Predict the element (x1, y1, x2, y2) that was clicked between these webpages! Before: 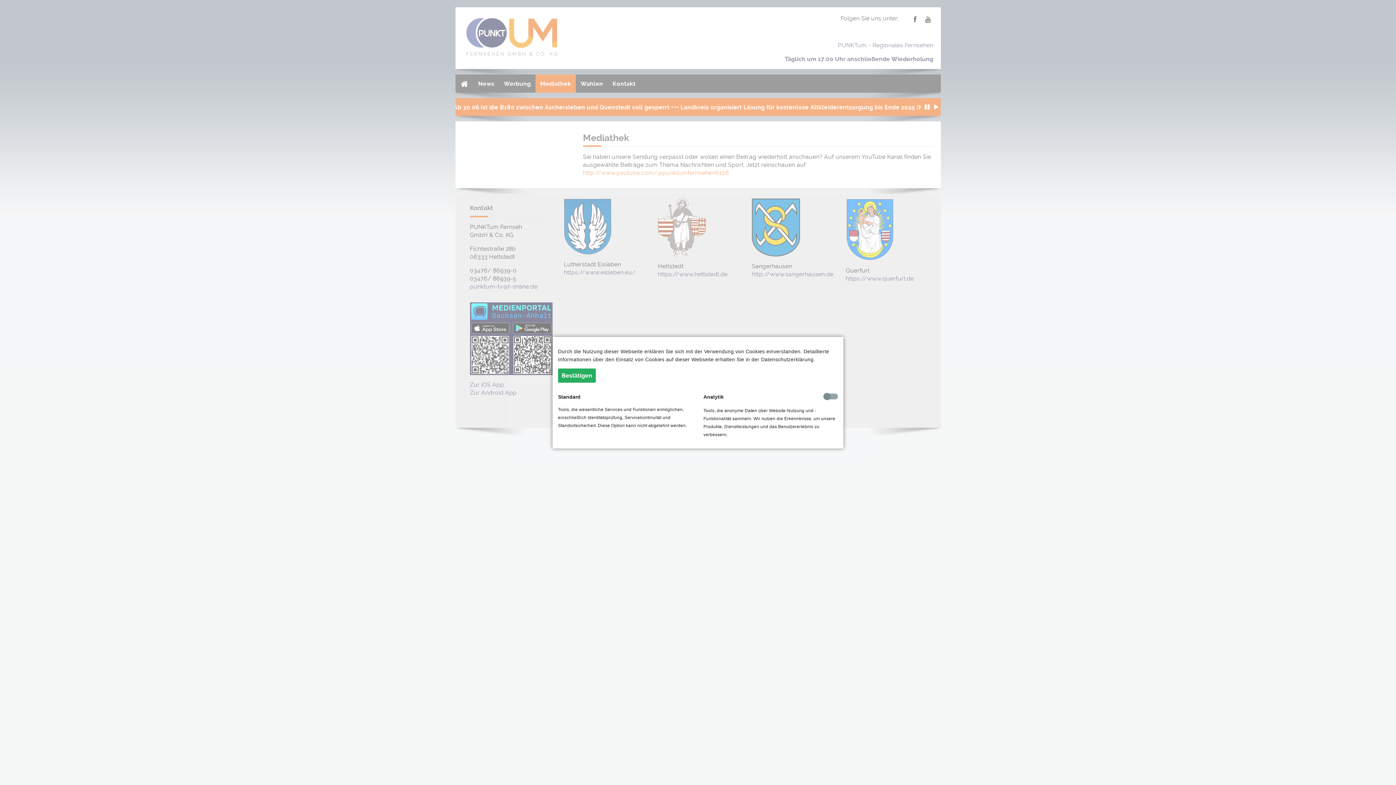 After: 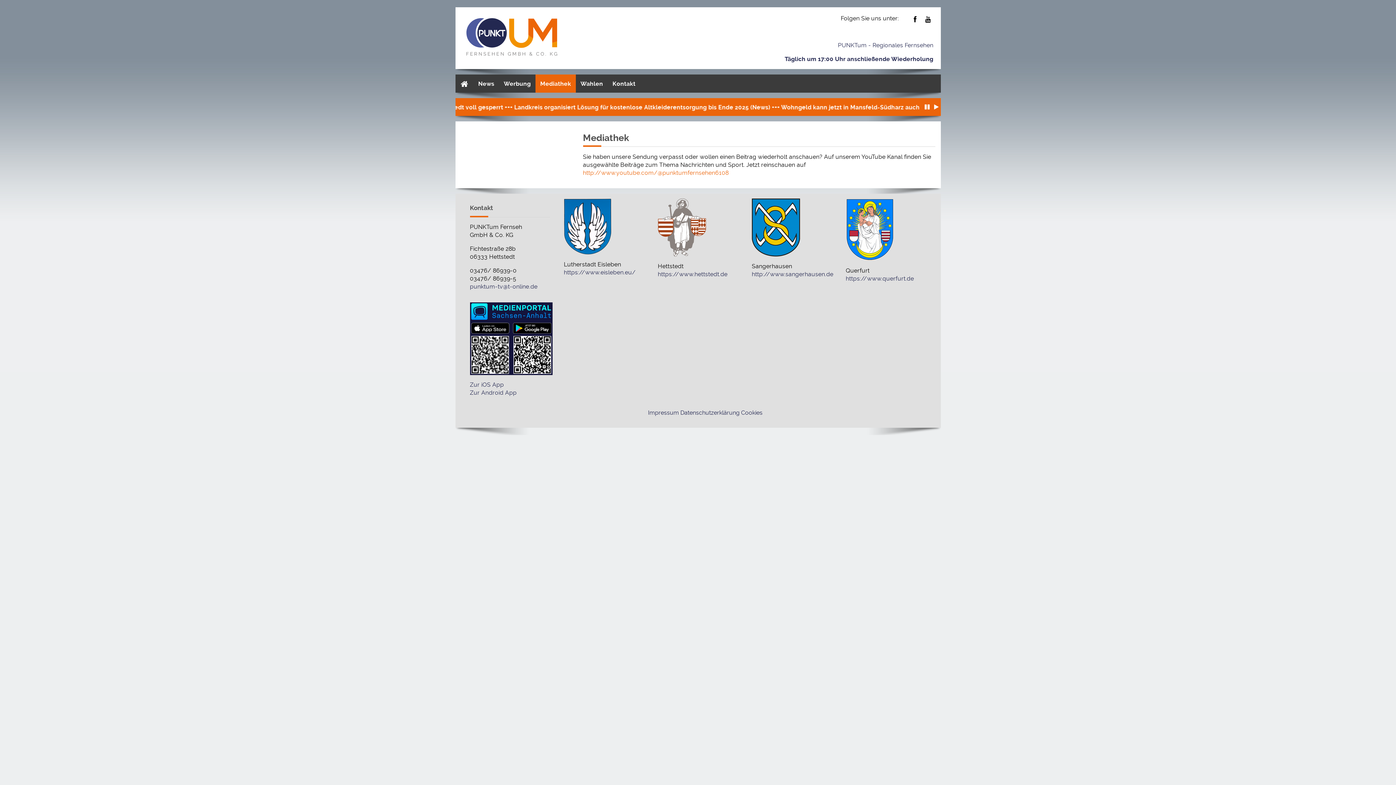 Action: label: Bestätigen bbox: (558, 368, 596, 382)